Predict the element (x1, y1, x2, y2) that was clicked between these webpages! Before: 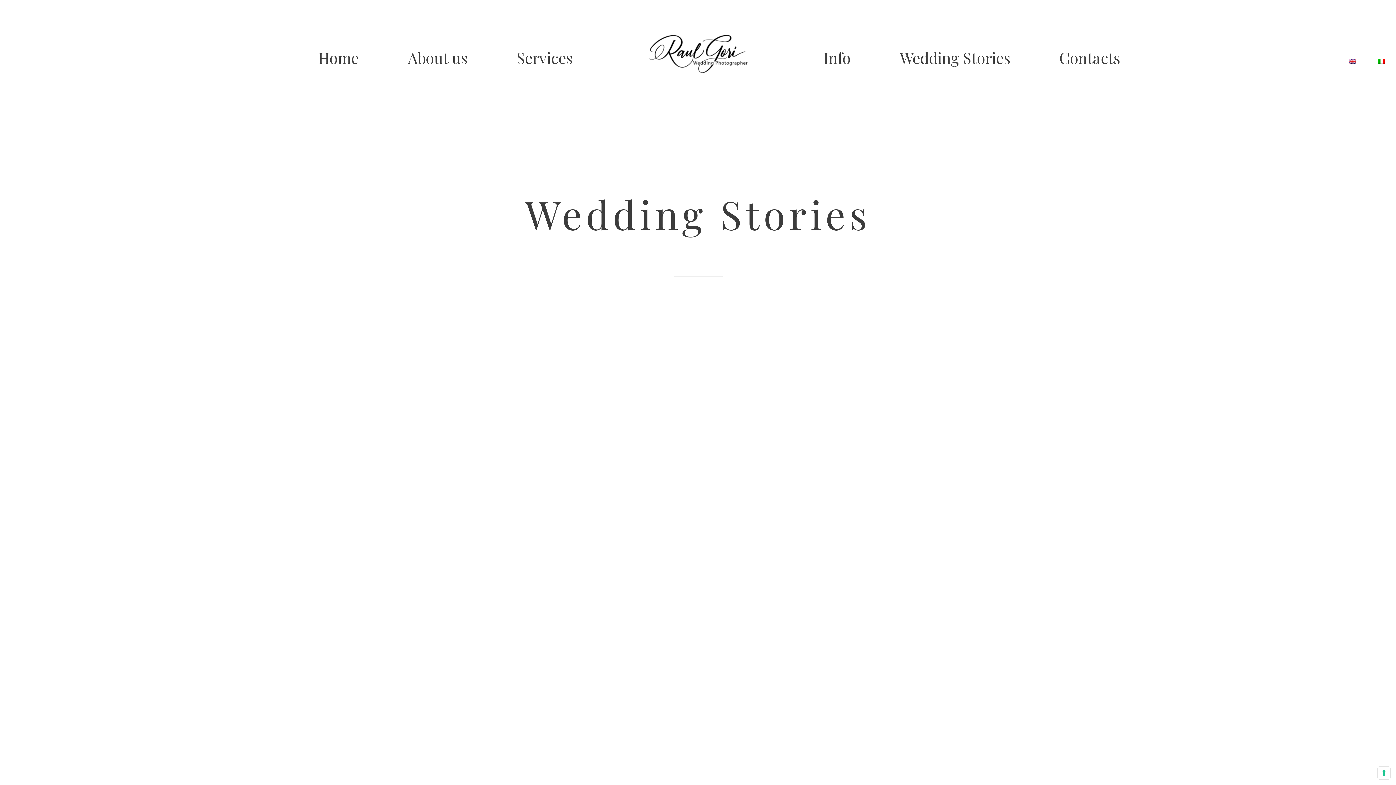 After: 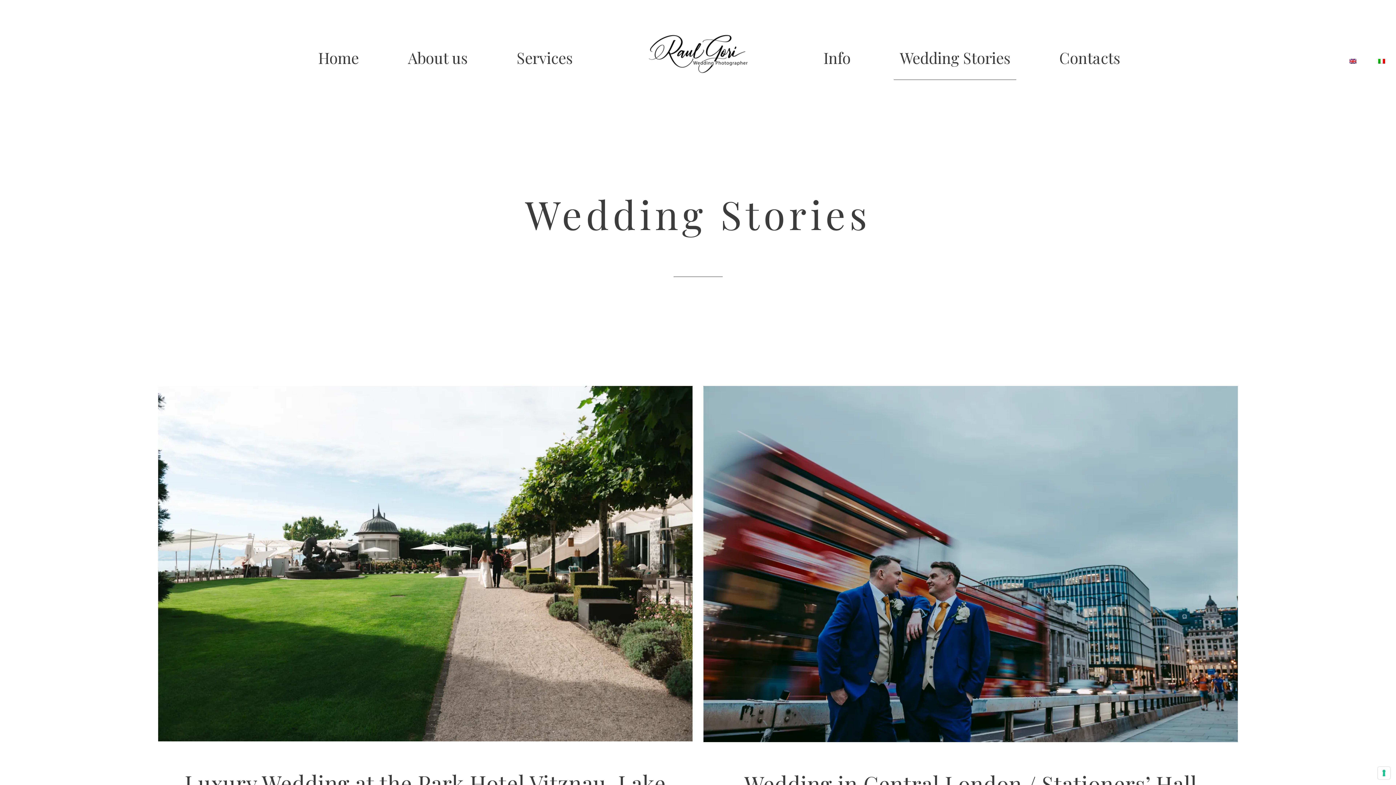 Action: bbox: (1349, 47, 1356, 67)